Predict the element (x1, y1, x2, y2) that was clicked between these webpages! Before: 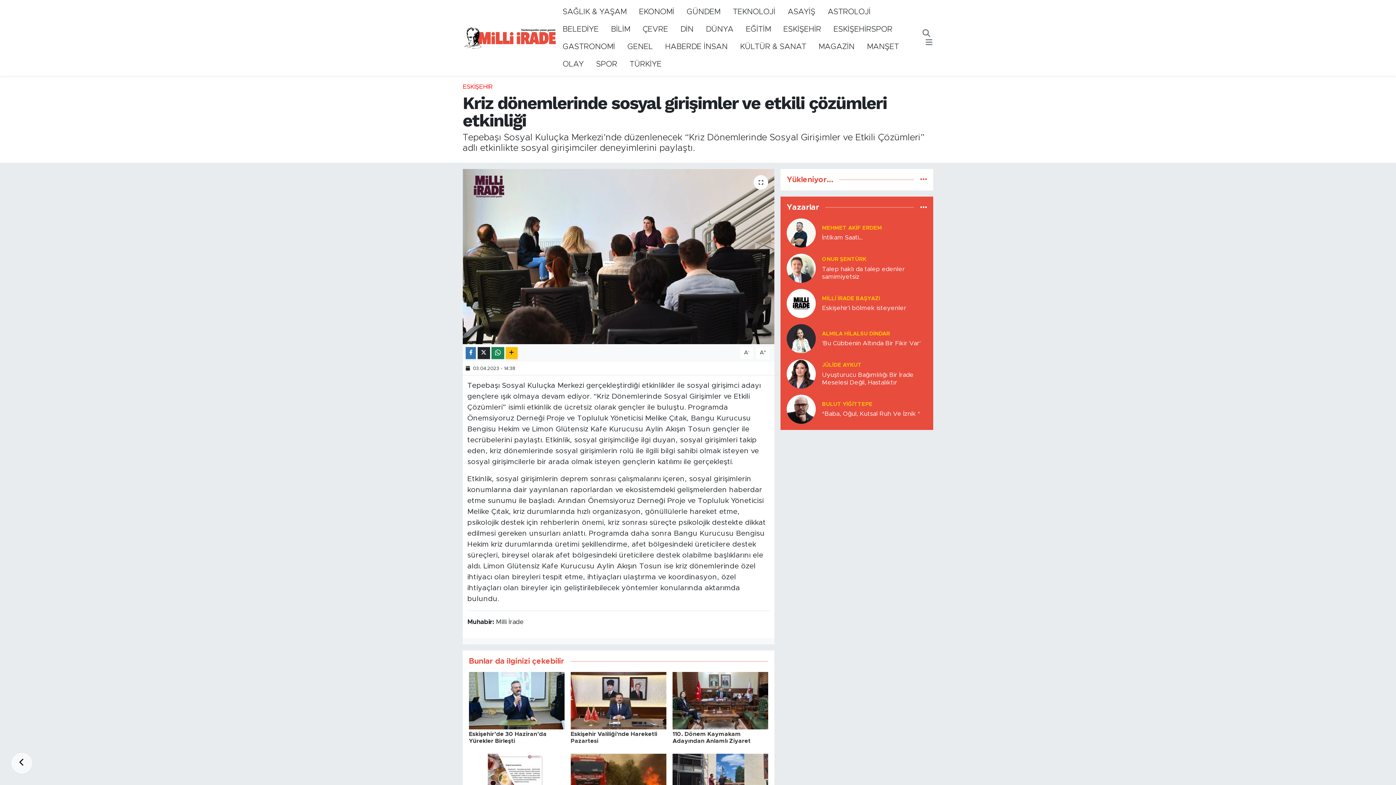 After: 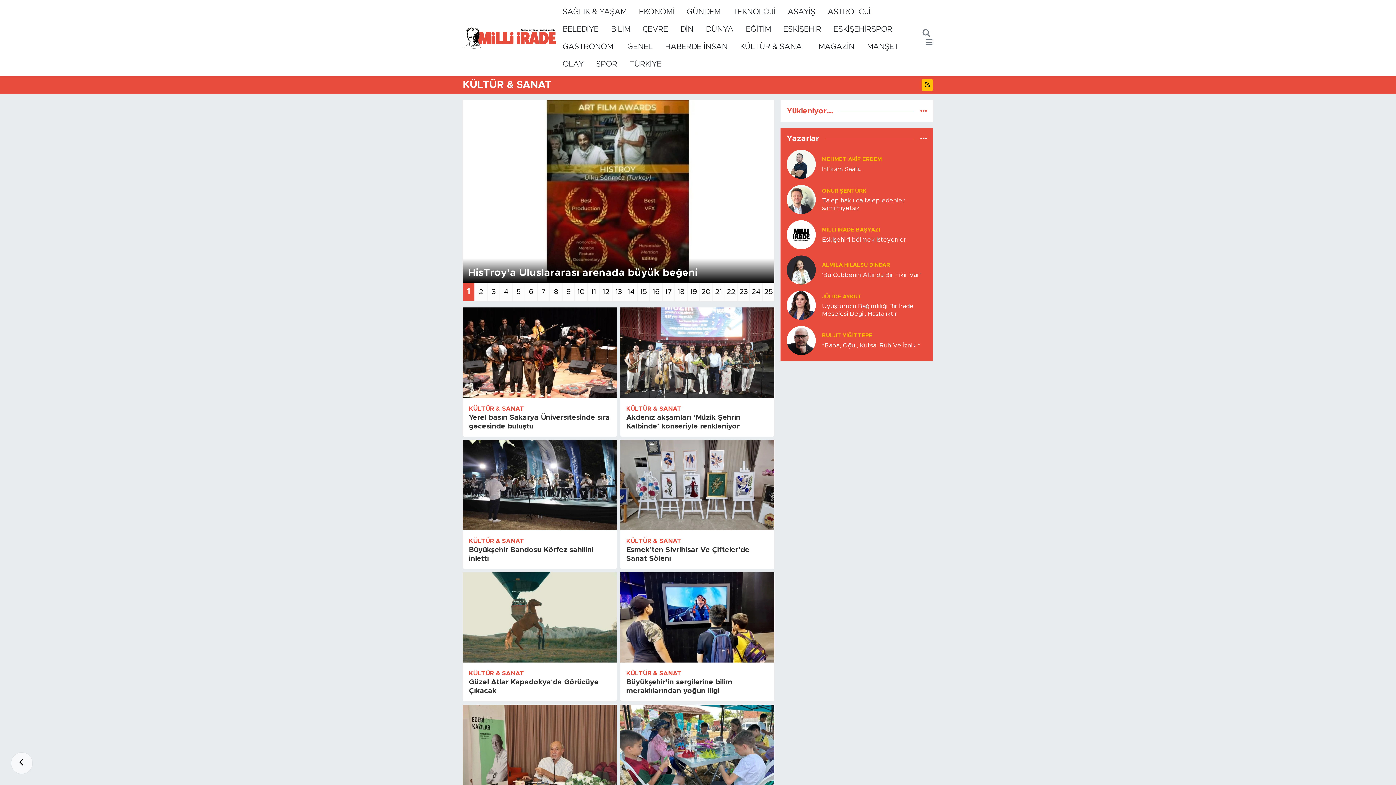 Action: label: KÜLTÜR & SANAT bbox: (734, 38, 812, 55)